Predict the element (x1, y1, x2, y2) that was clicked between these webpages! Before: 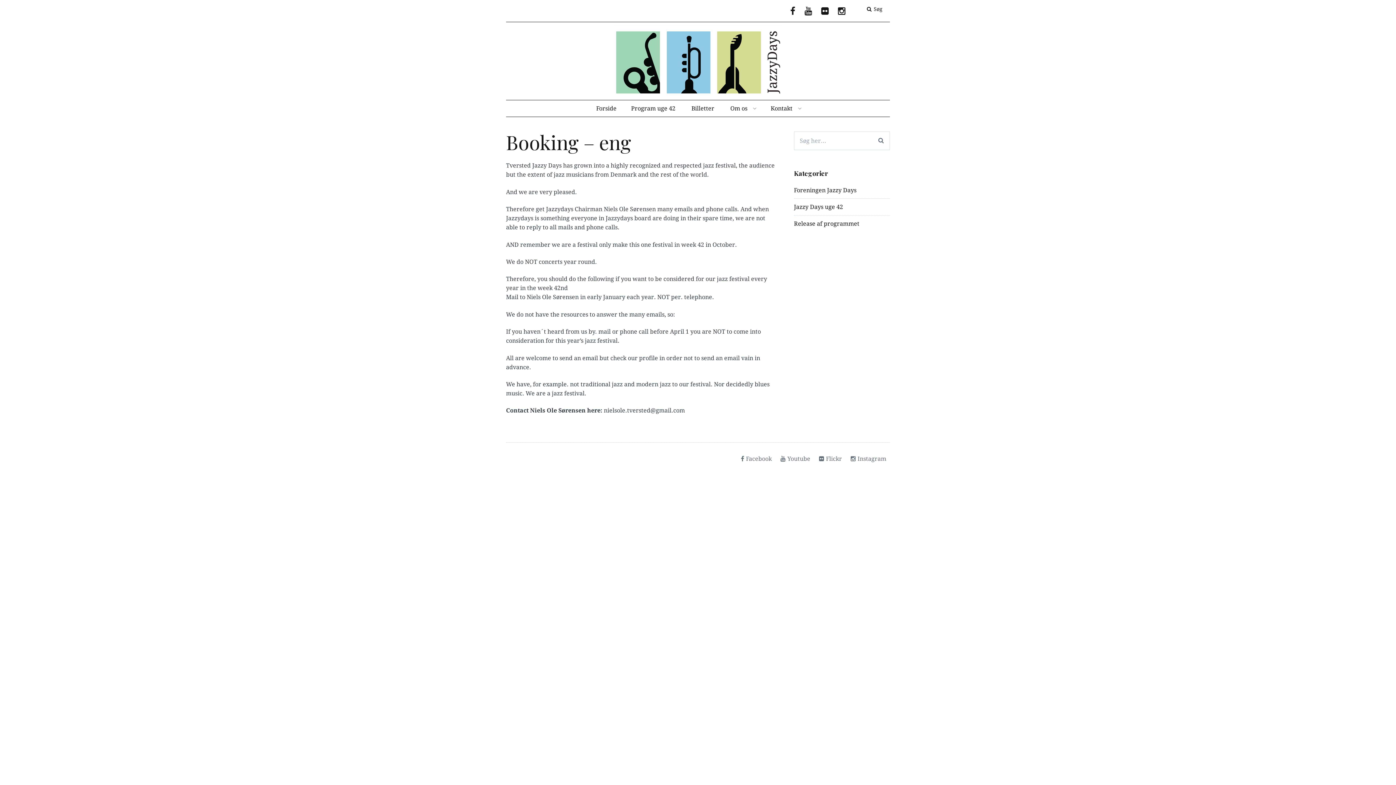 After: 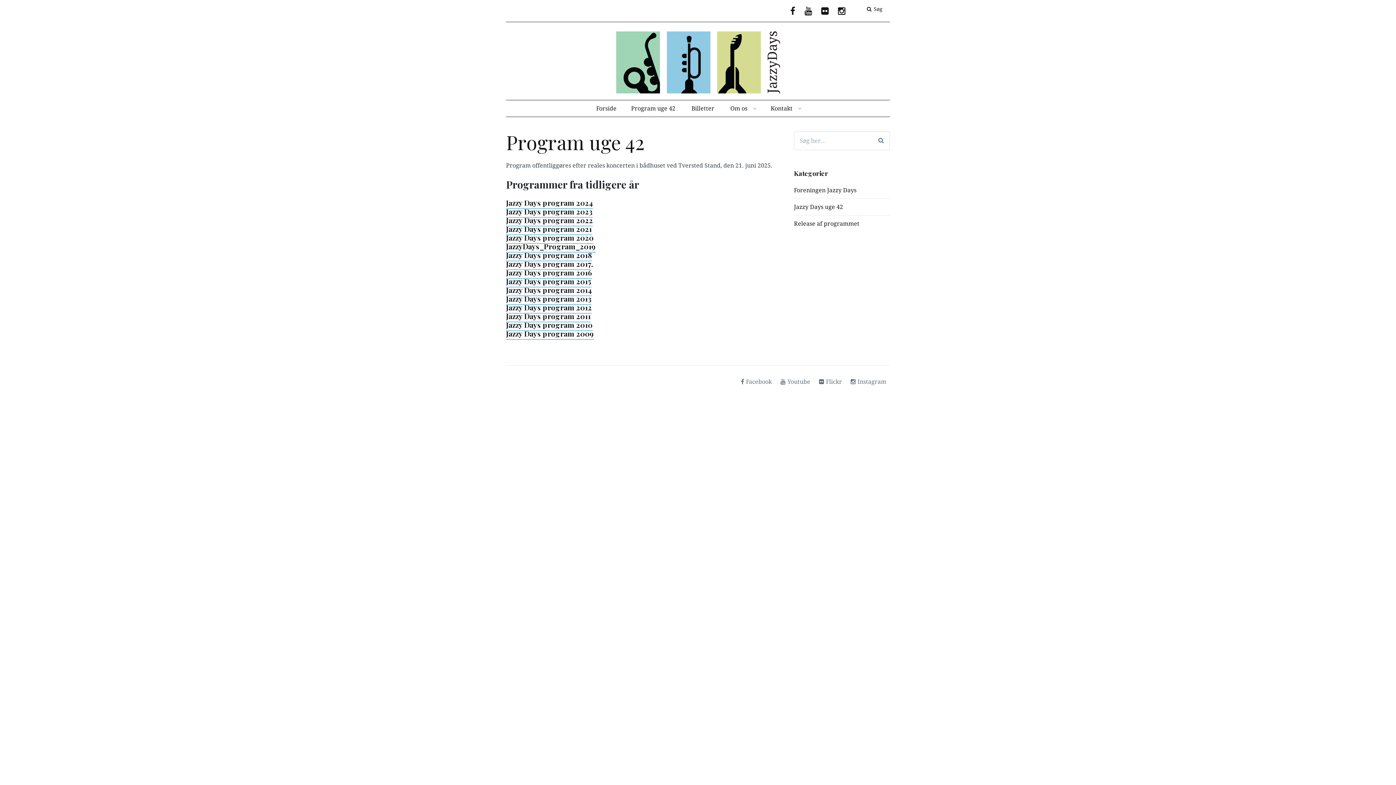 Action: label: Program uge 42 bbox: (627, 104, 679, 113)